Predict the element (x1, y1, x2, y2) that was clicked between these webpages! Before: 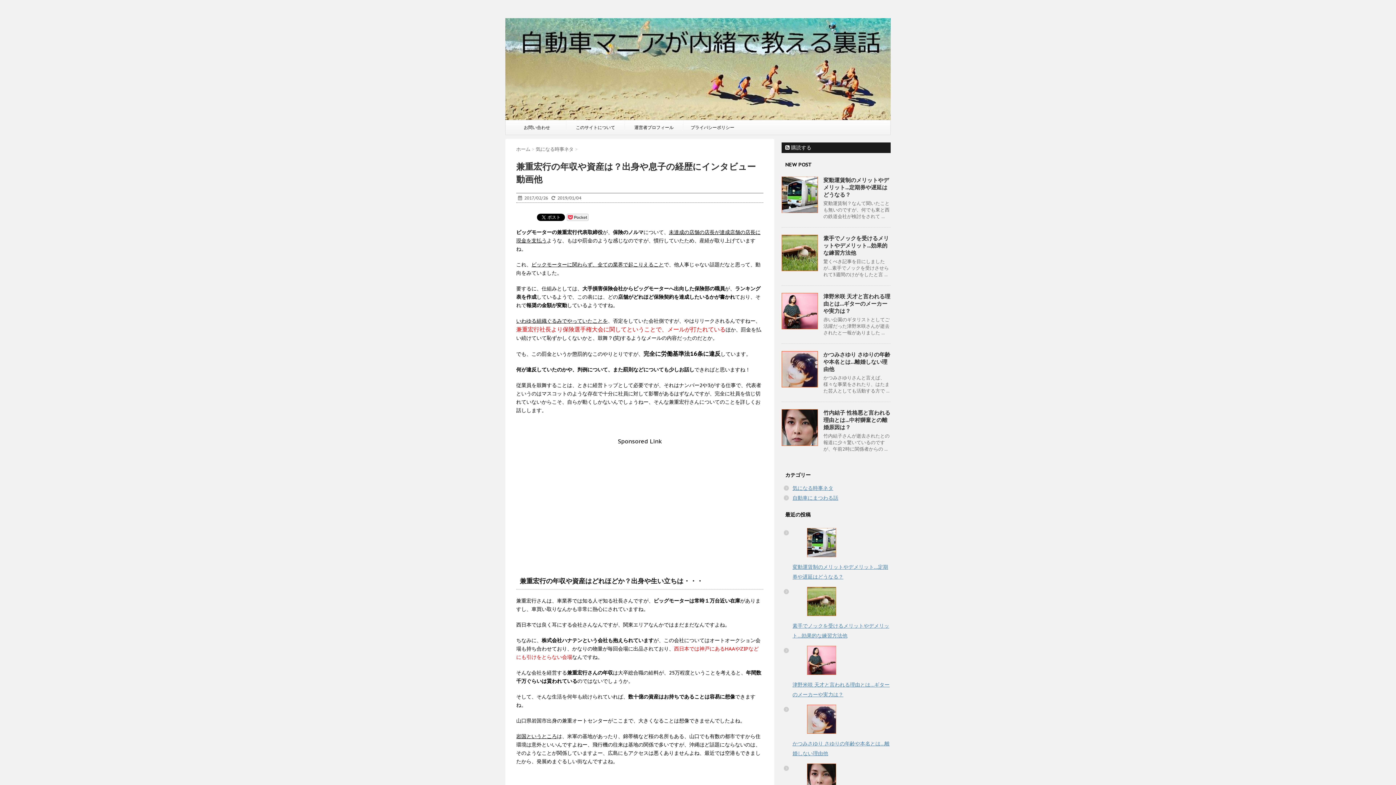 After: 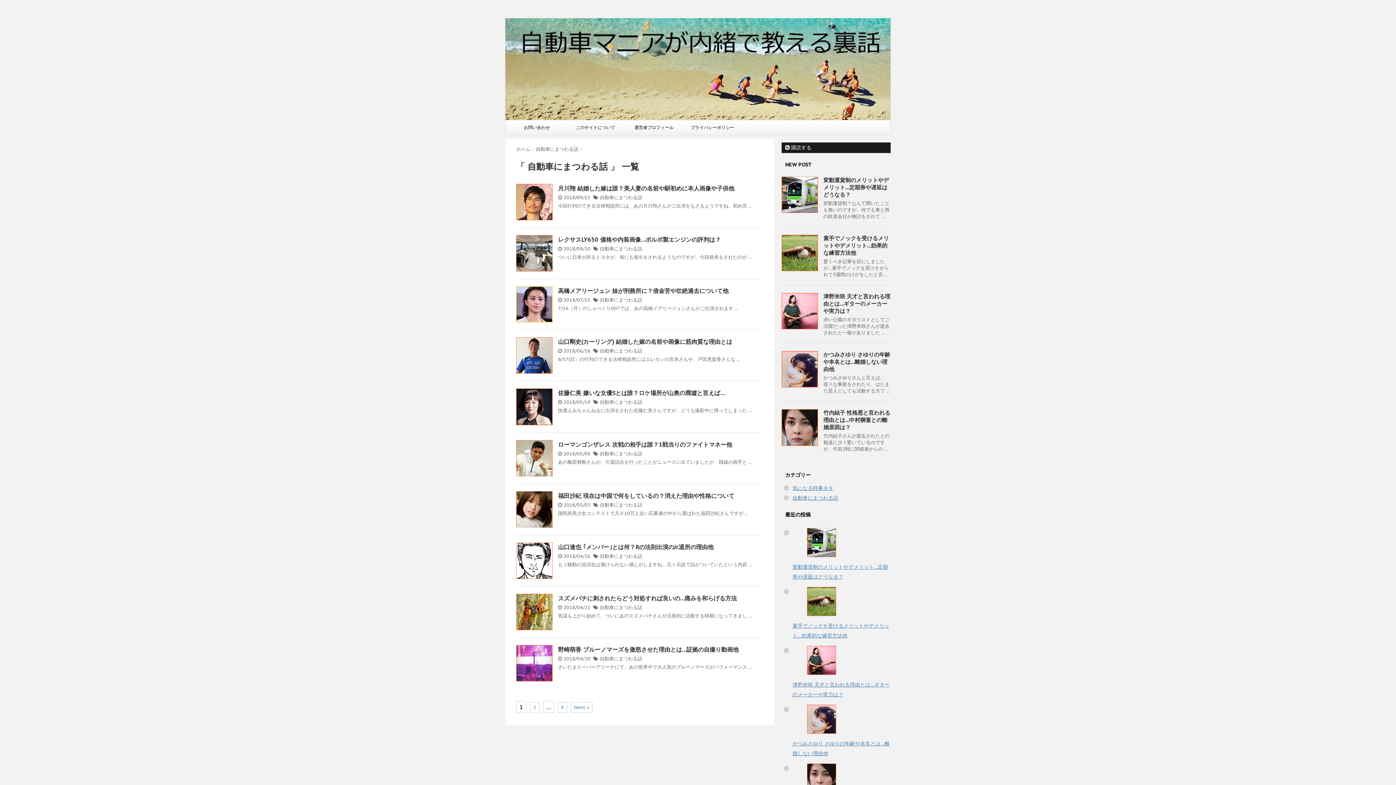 Action: bbox: (792, 494, 838, 501) label: 自動車にまつわる話